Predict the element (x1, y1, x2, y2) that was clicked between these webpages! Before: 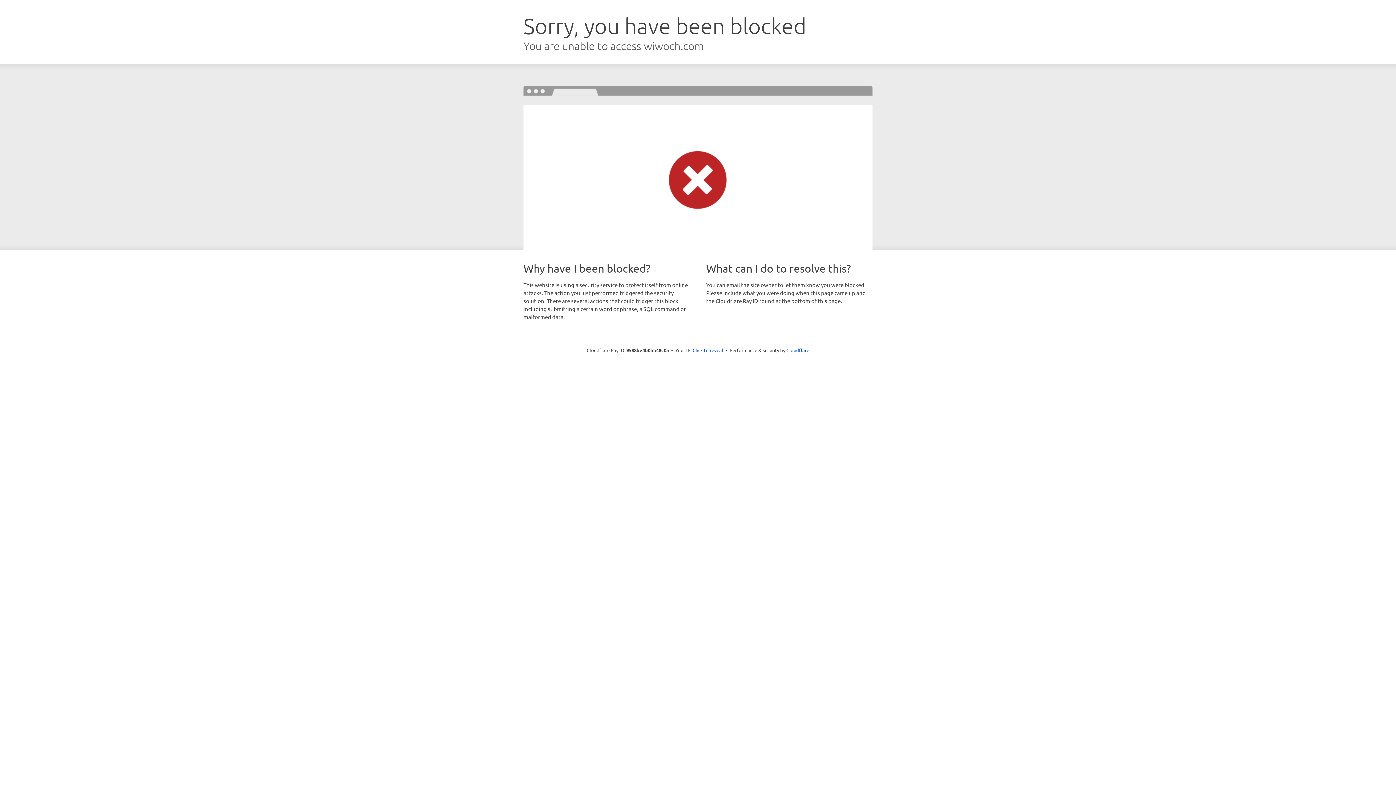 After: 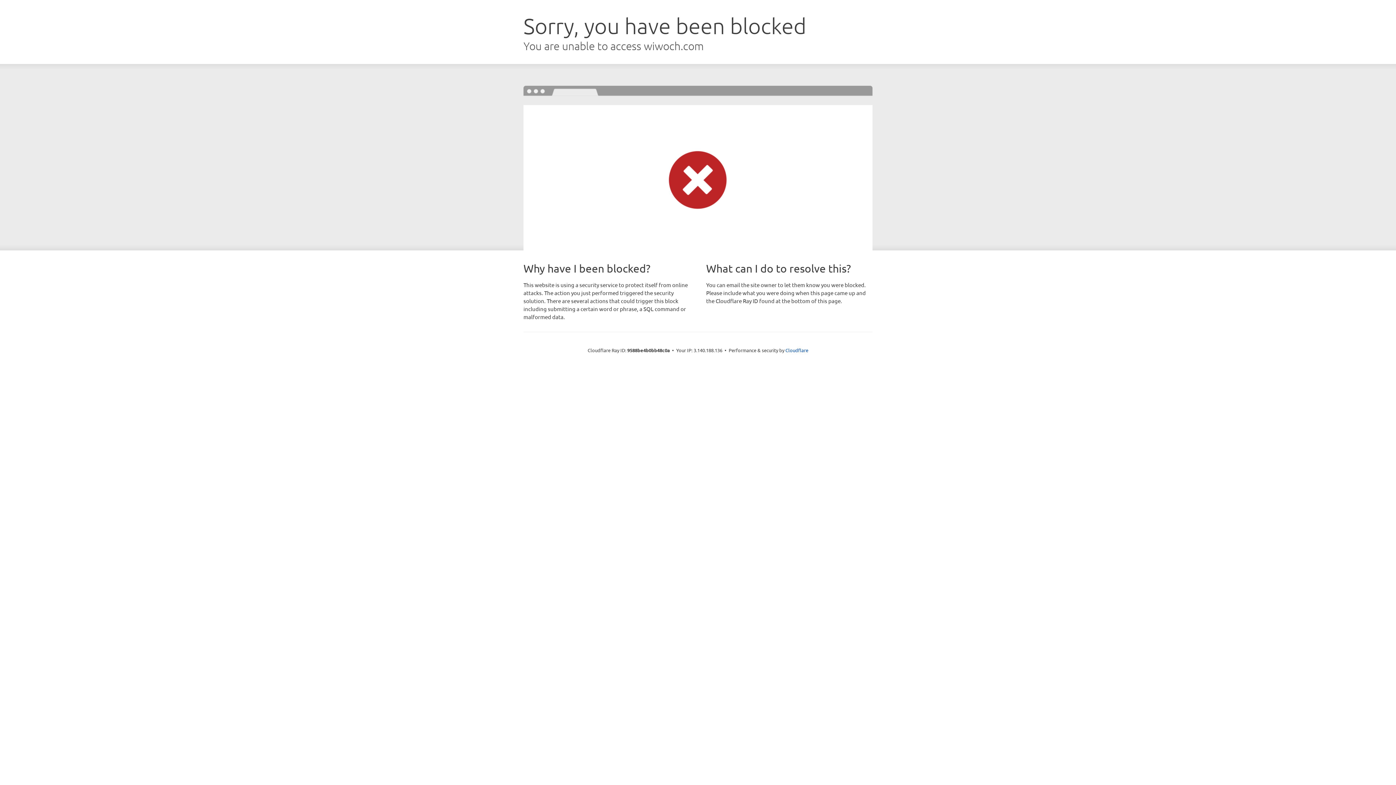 Action: bbox: (692, 346, 723, 353) label: Click to reveal